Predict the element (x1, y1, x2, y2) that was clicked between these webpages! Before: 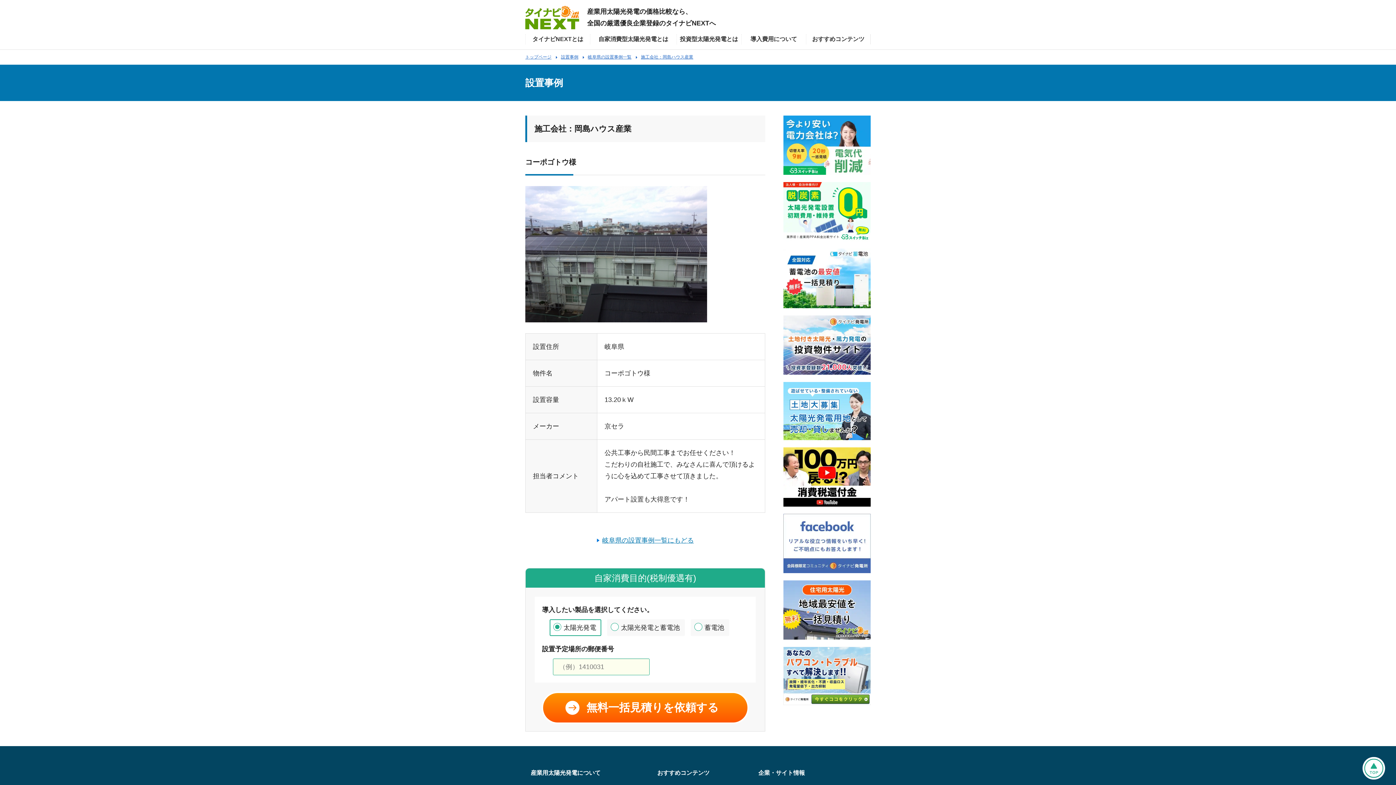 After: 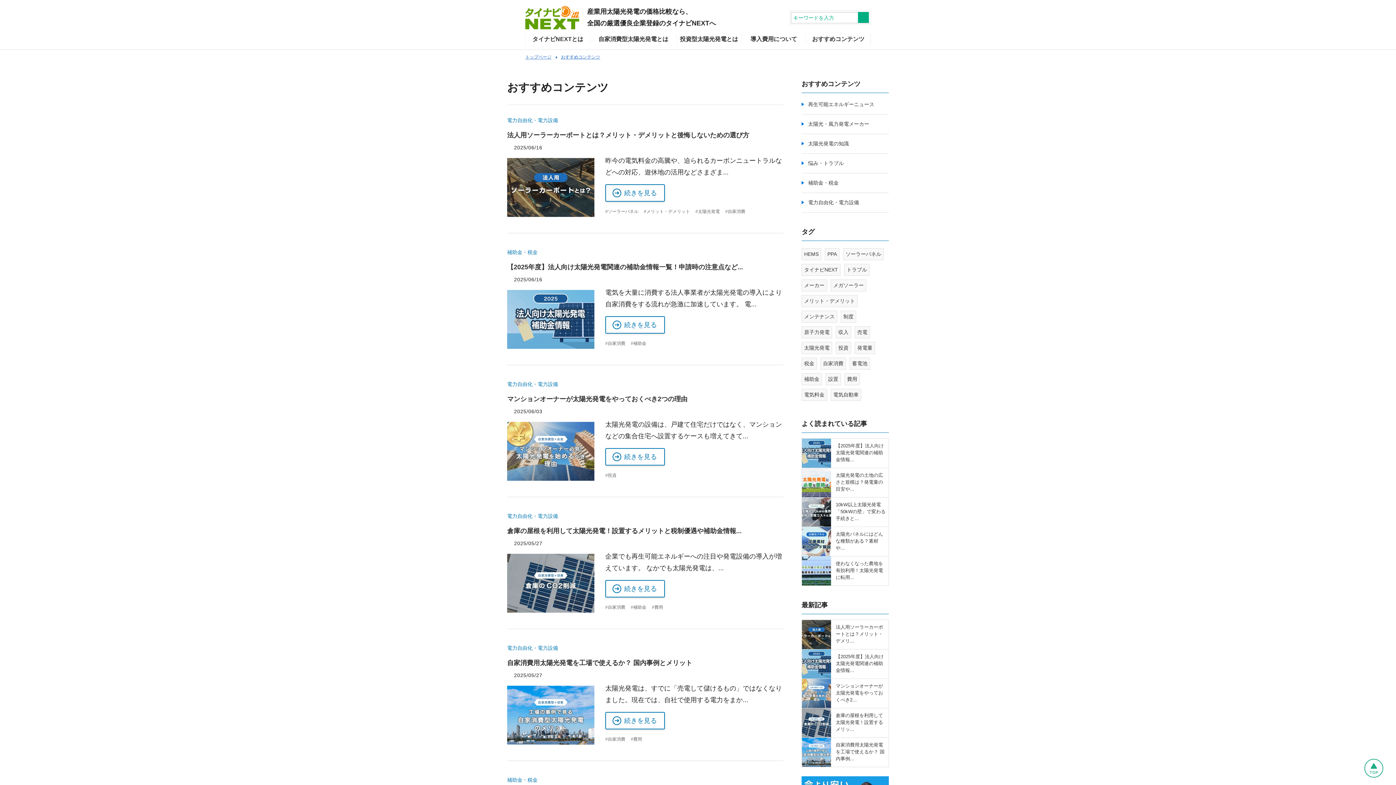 Action: label: おすすめコンテンツ bbox: (806, 34, 870, 44)